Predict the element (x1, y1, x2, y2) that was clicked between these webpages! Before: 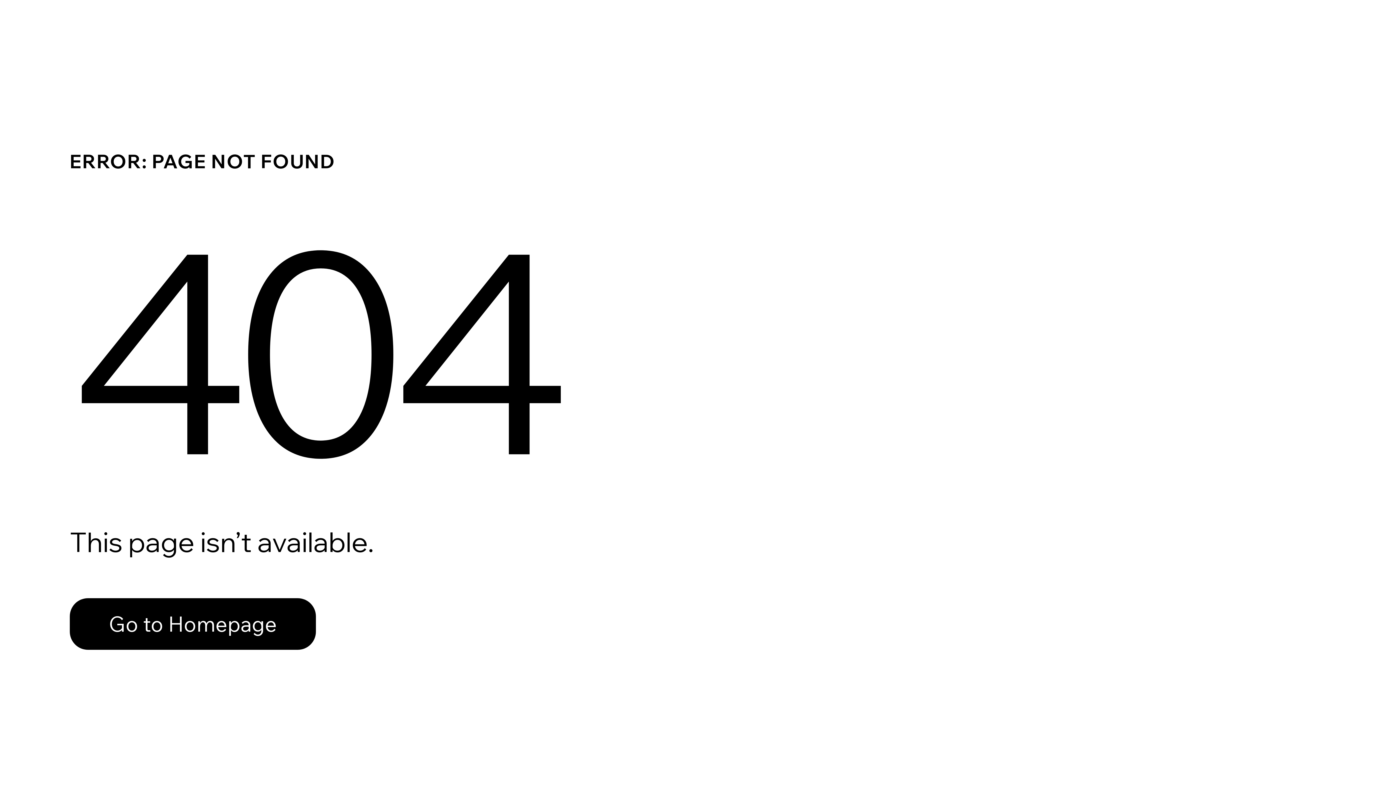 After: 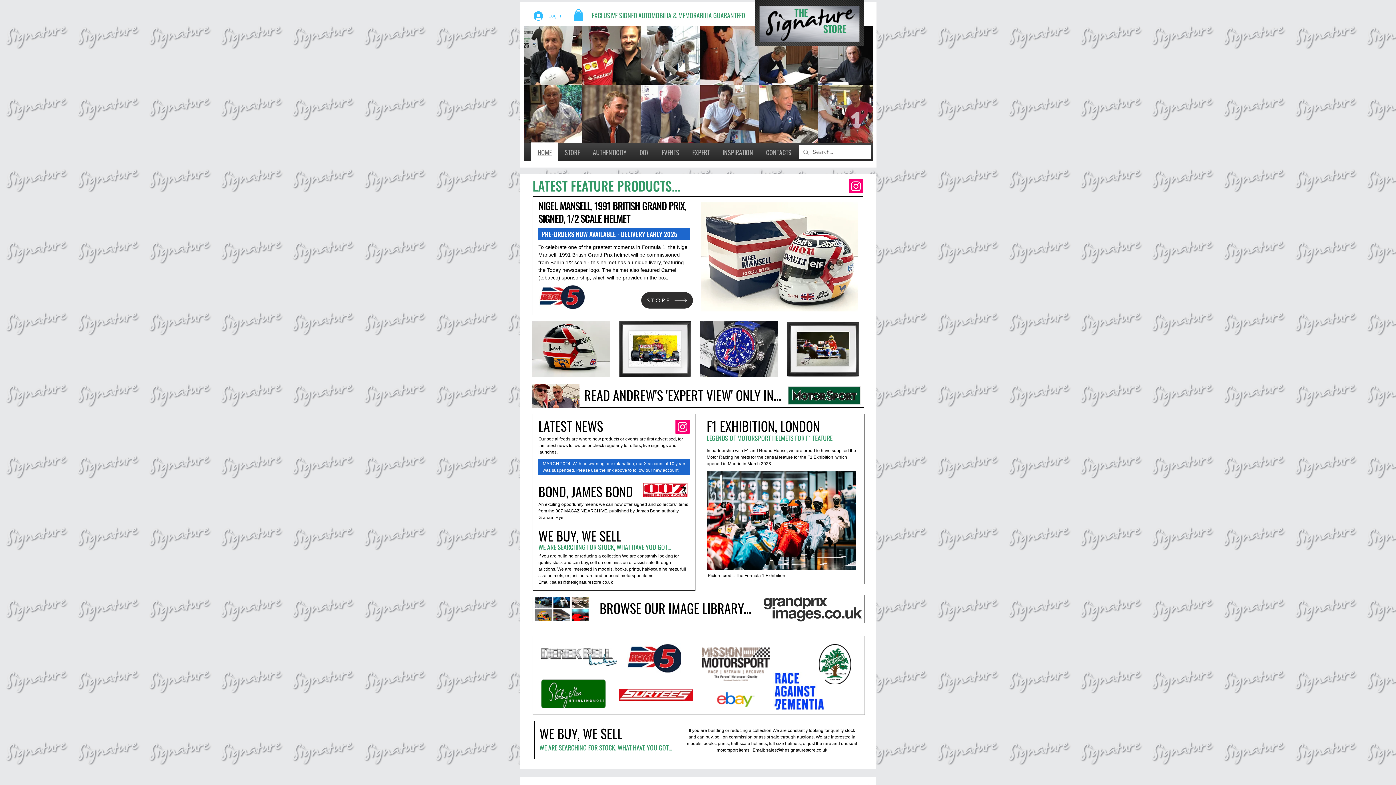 Action: label: Go to Homepage bbox: (69, 598, 316, 650)